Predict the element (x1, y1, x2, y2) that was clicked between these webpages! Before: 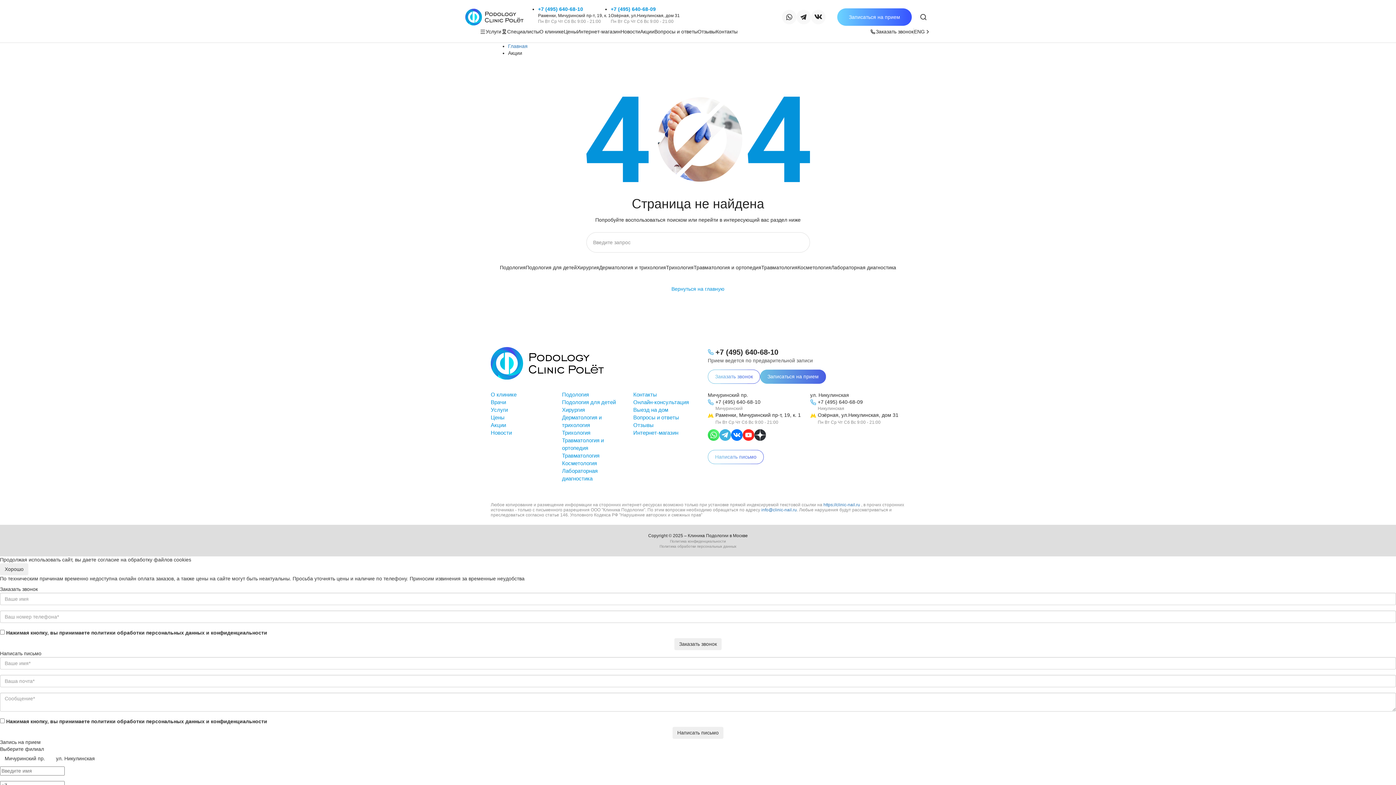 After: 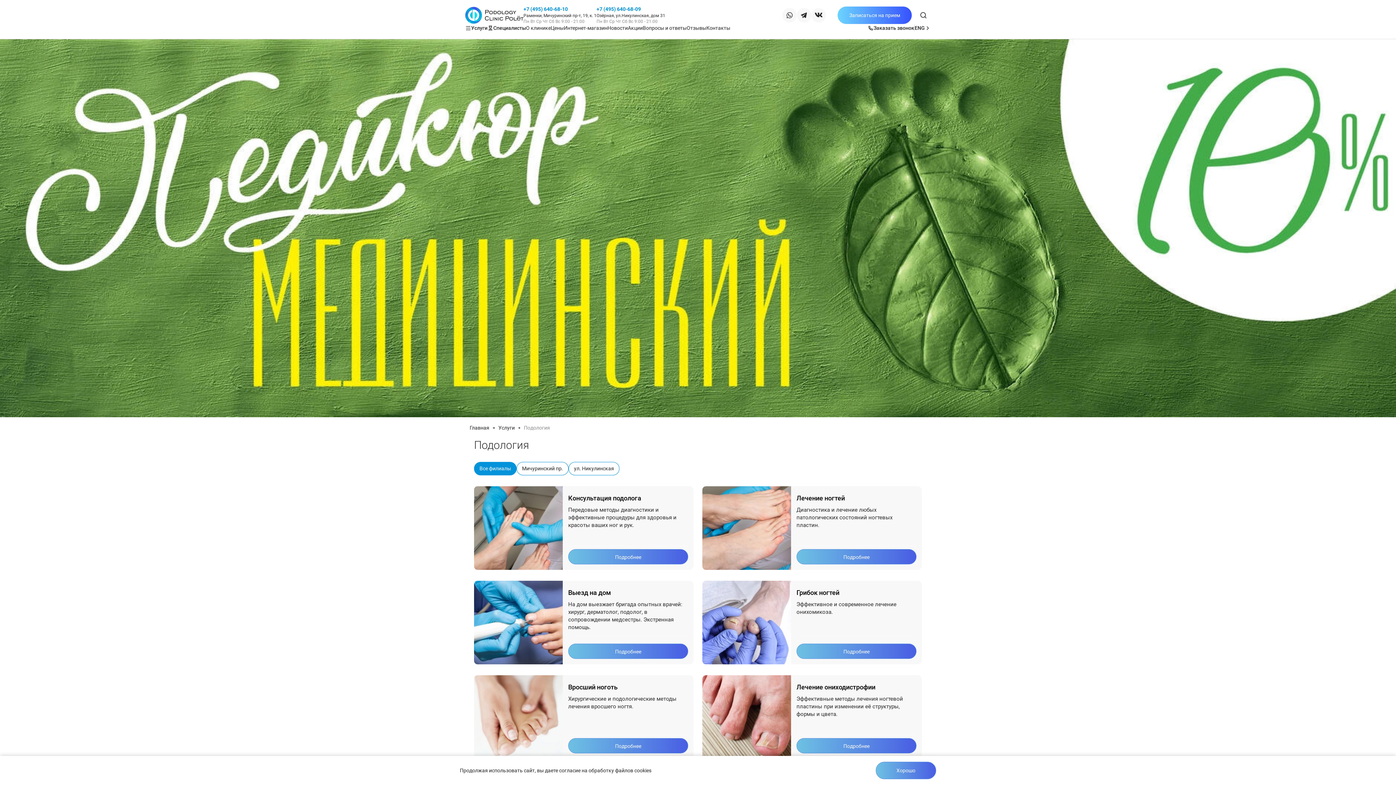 Action: label: Подология bbox: (562, 391, 626, 398)